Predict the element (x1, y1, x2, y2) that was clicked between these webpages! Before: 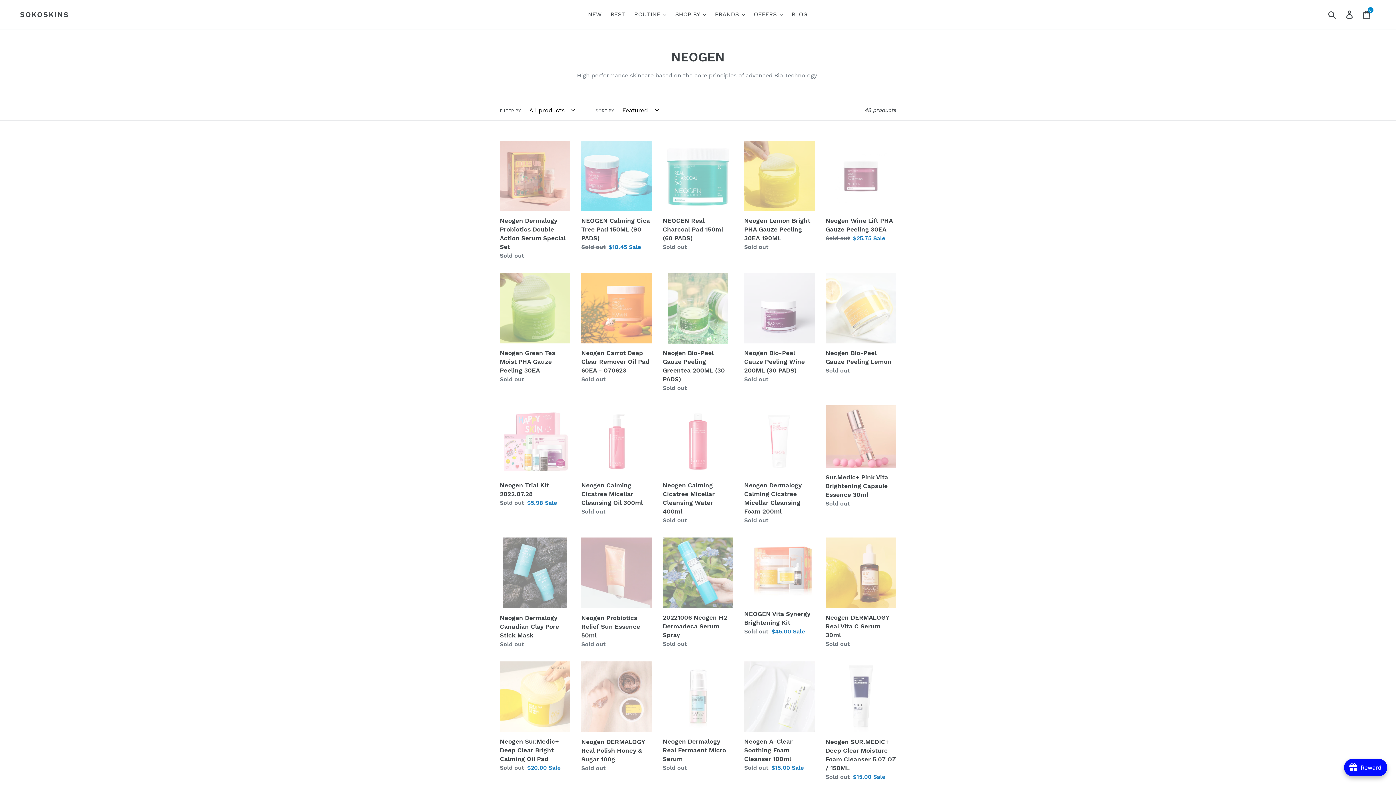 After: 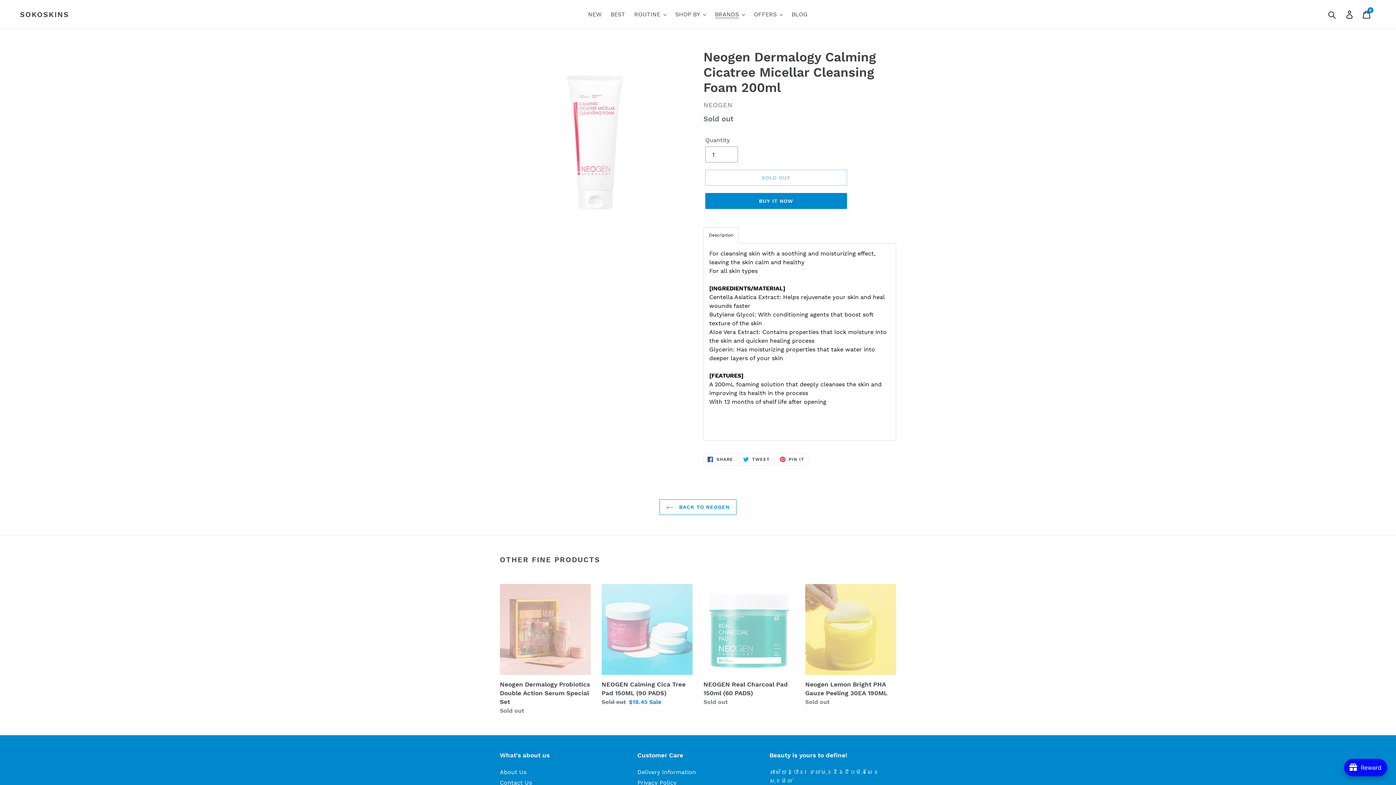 Action: label: Neogen Dermalogy Calming Cicatree Micellar Cleansing Foam 200ml bbox: (744, 405, 814, 525)